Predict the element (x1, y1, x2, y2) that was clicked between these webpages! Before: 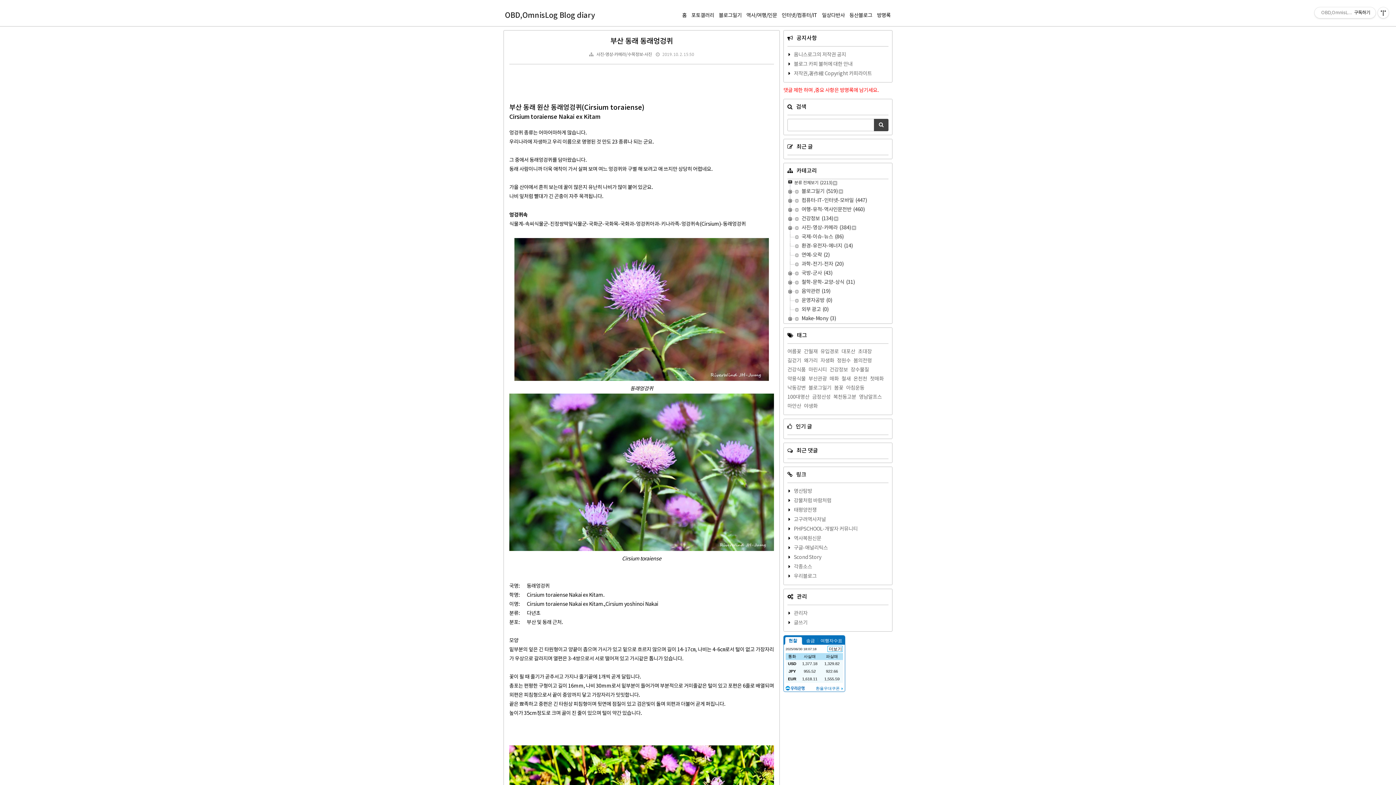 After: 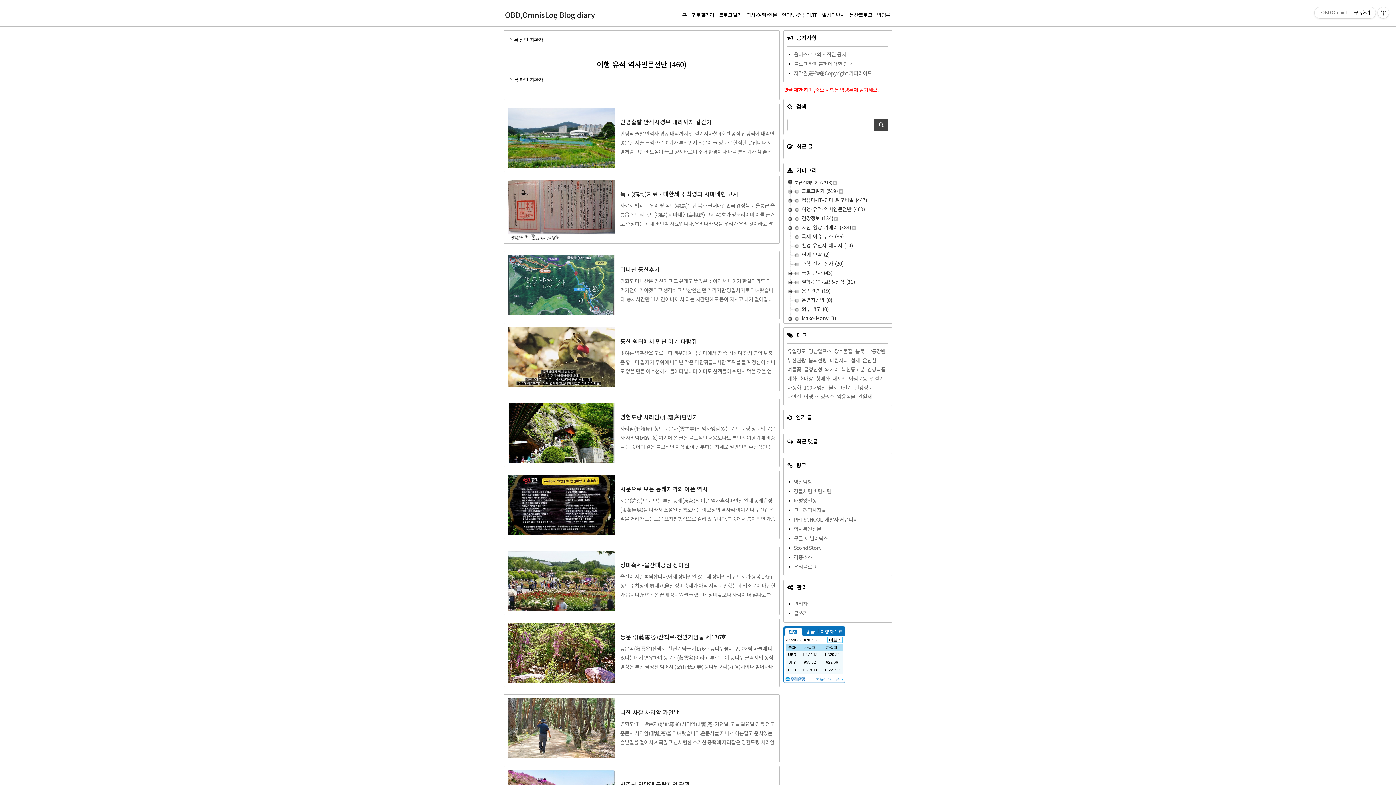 Action: bbox: (744, 4, 779, 26) label: 역사/여행/인문